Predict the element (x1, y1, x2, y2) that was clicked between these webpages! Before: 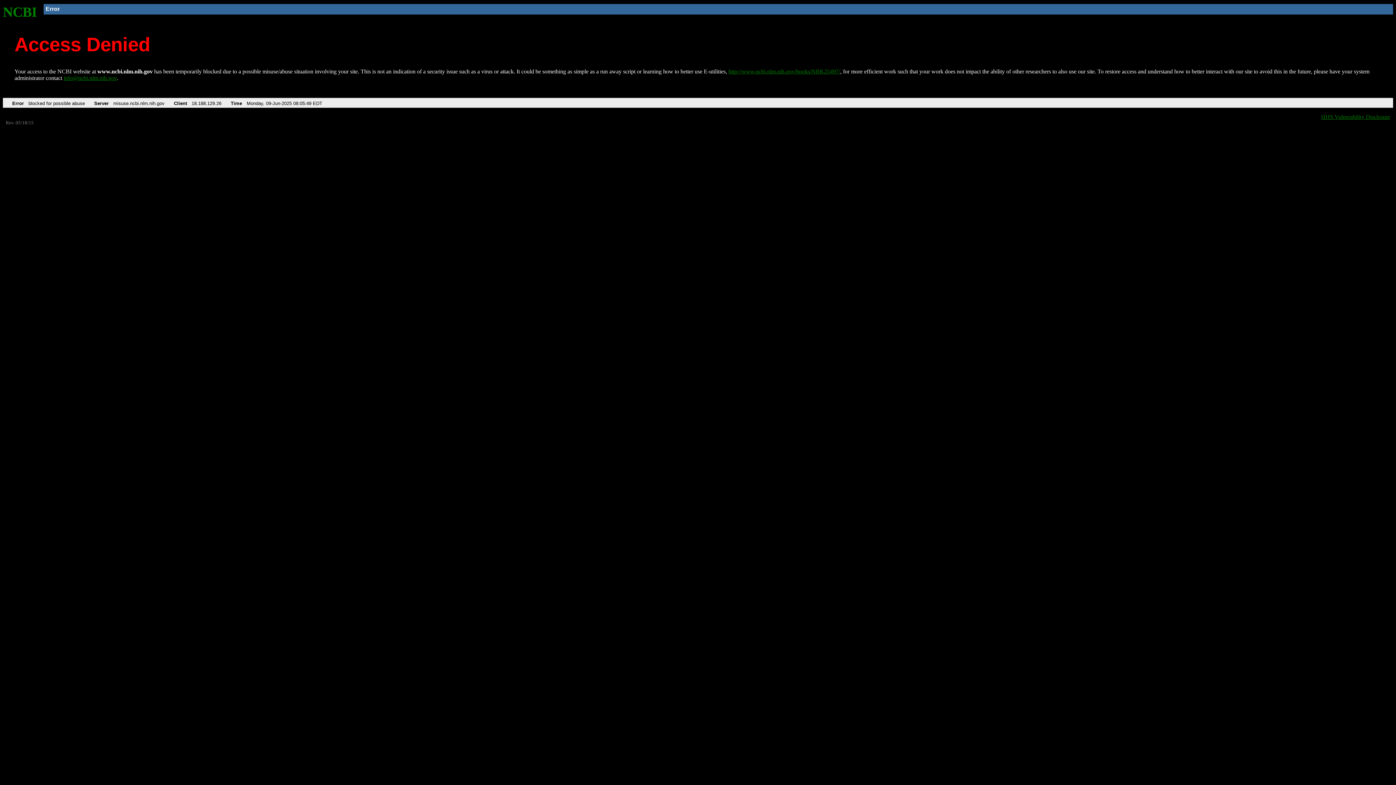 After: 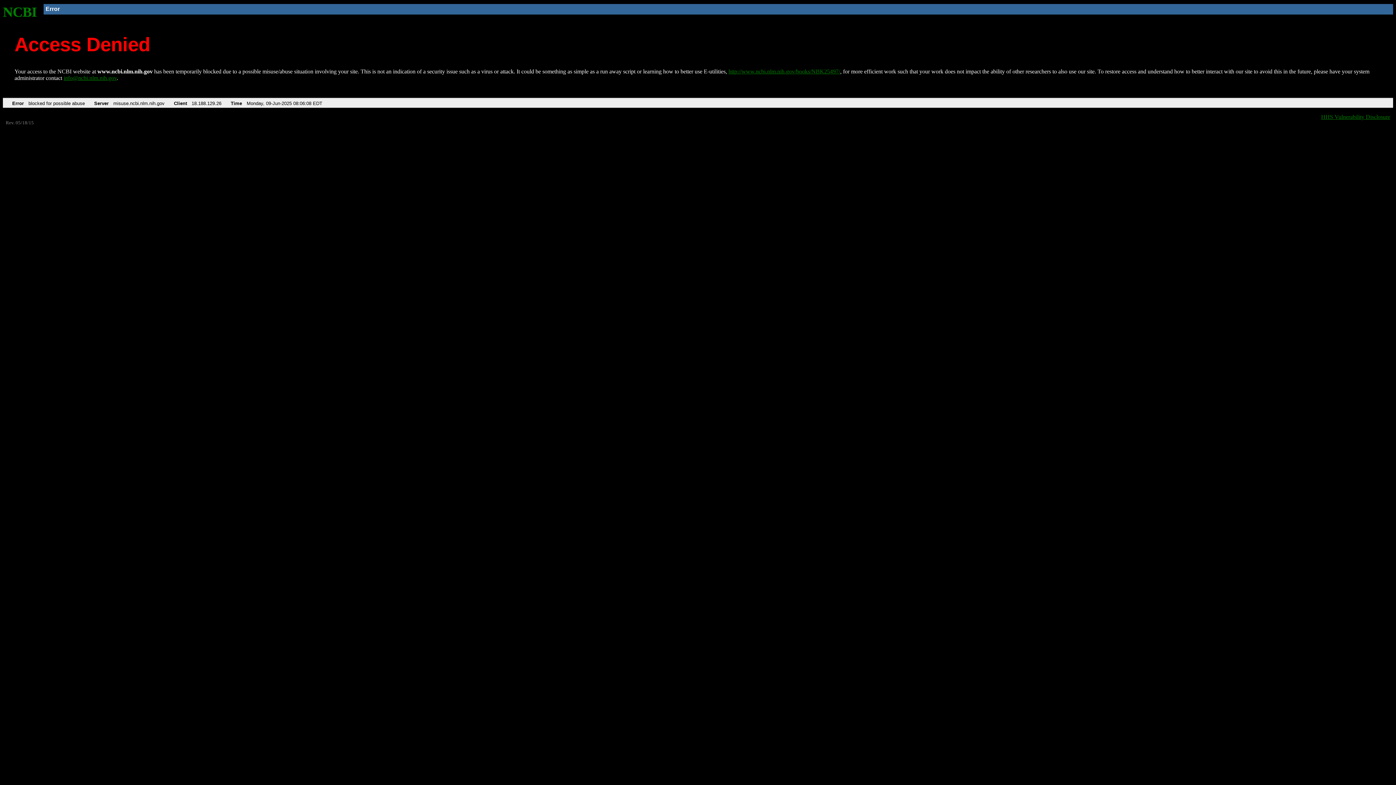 Action: label: NCBI bbox: (2, 4, 37, 19)